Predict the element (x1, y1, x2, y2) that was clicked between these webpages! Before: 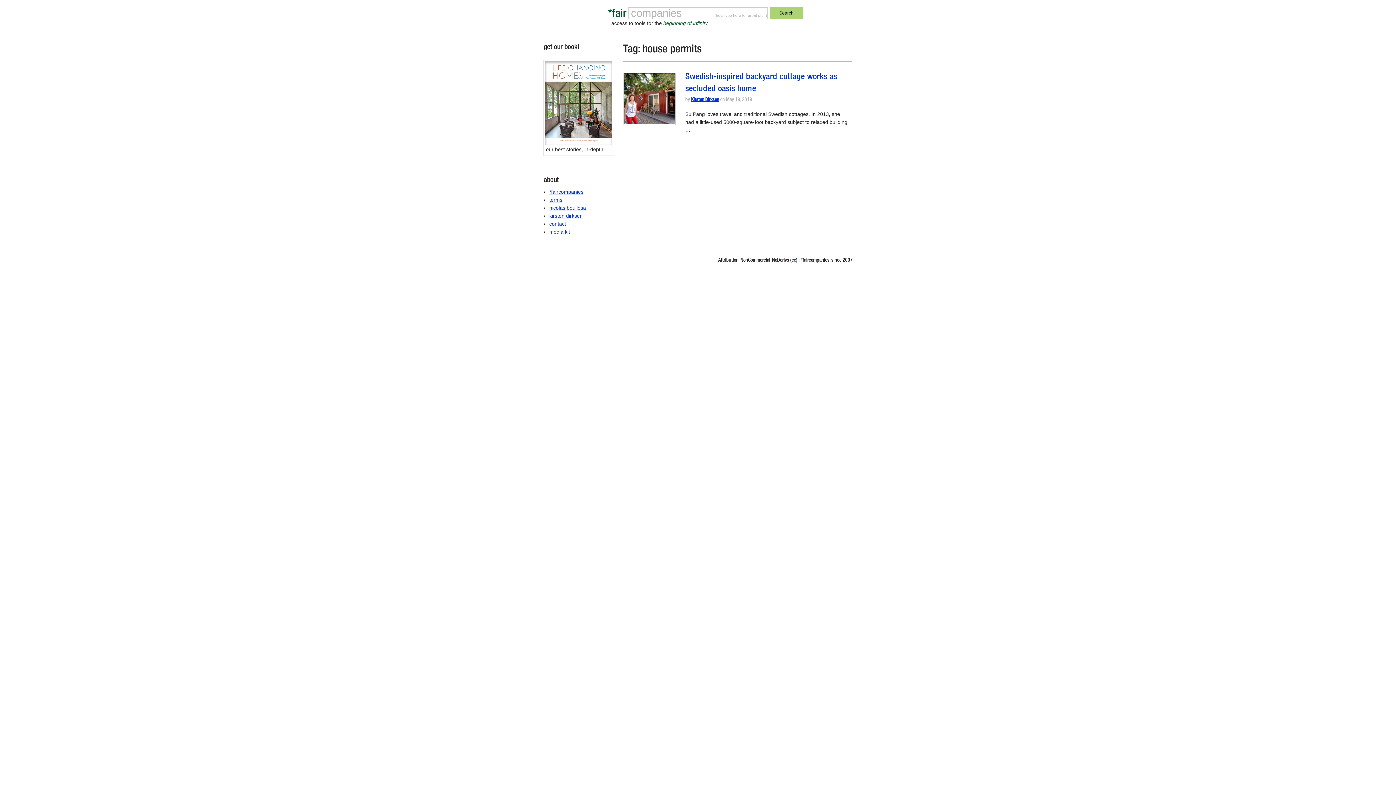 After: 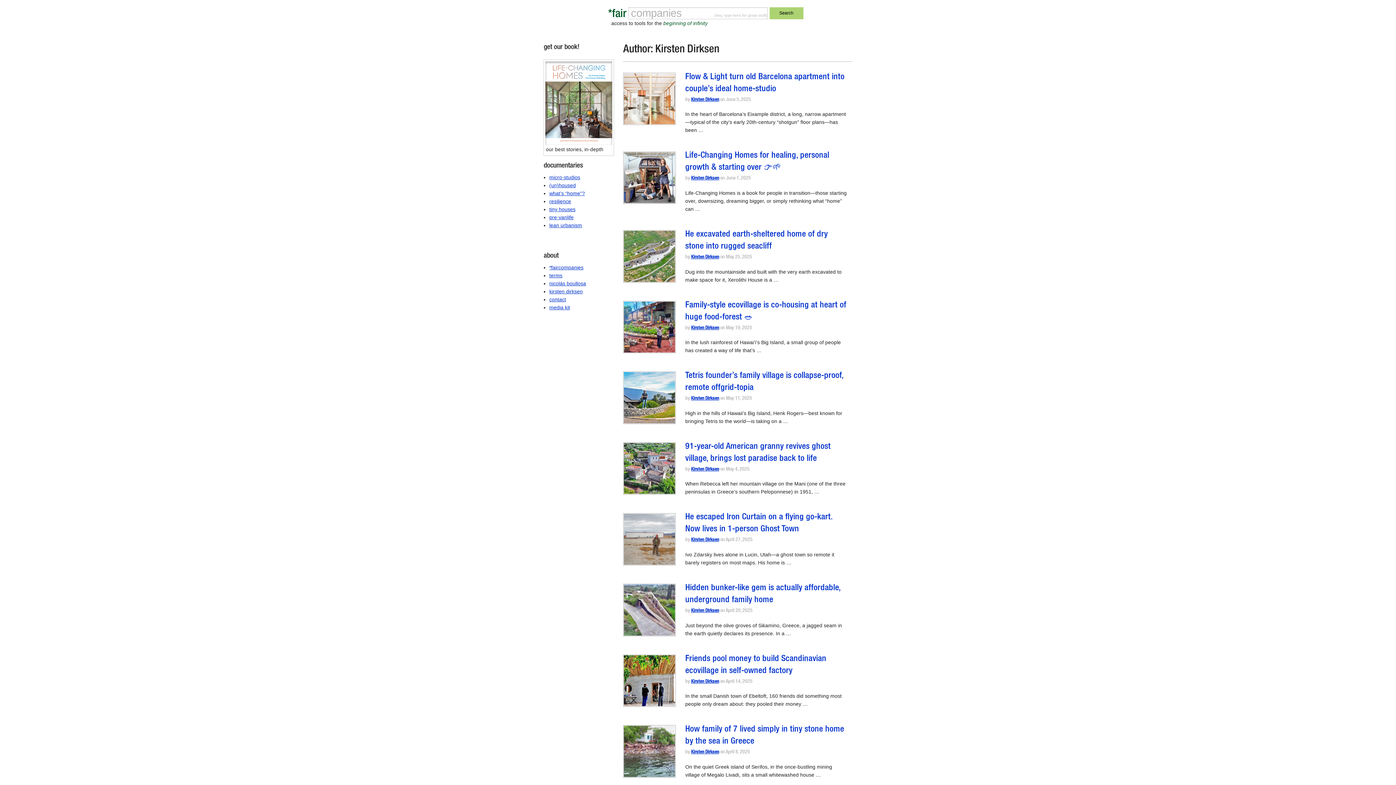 Action: bbox: (691, 97, 719, 102) label: Kirsten Dirksen